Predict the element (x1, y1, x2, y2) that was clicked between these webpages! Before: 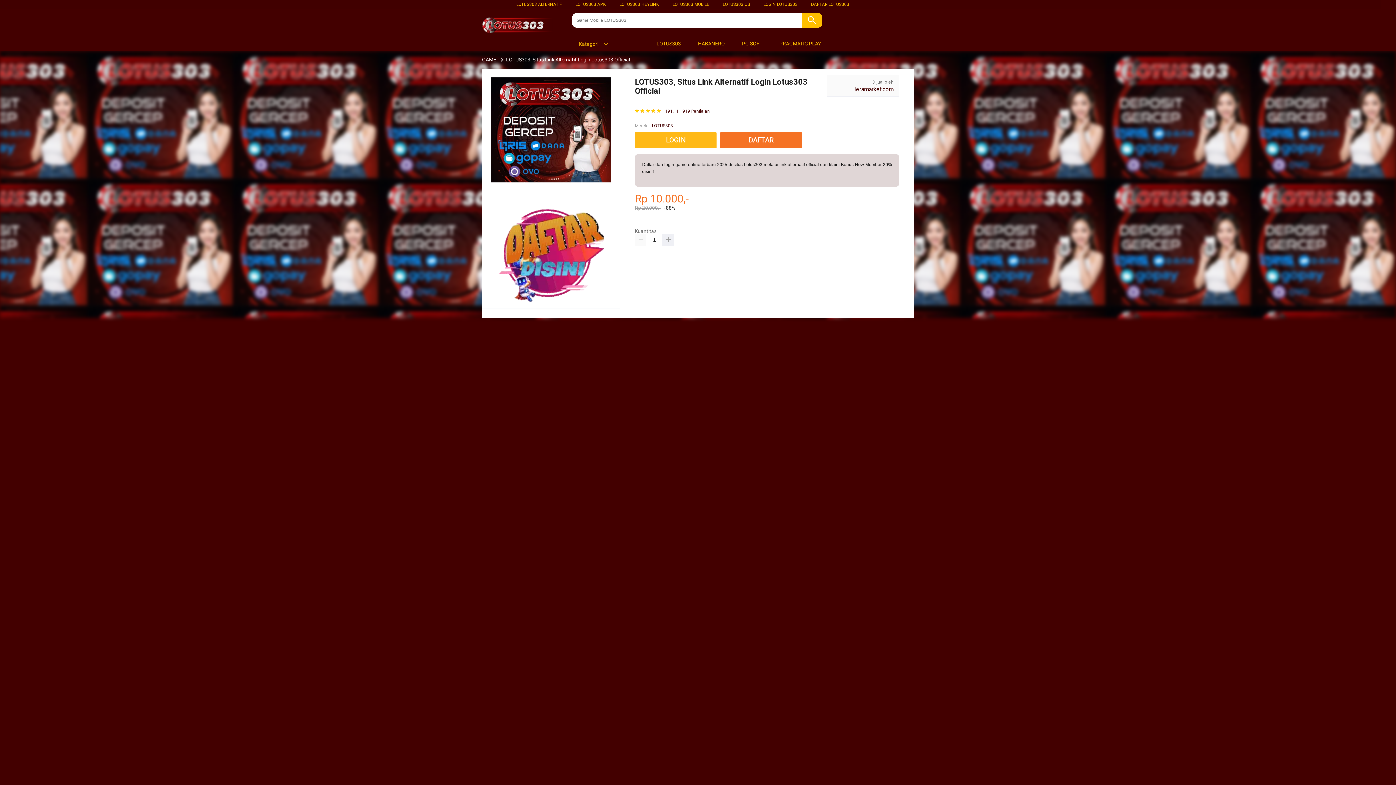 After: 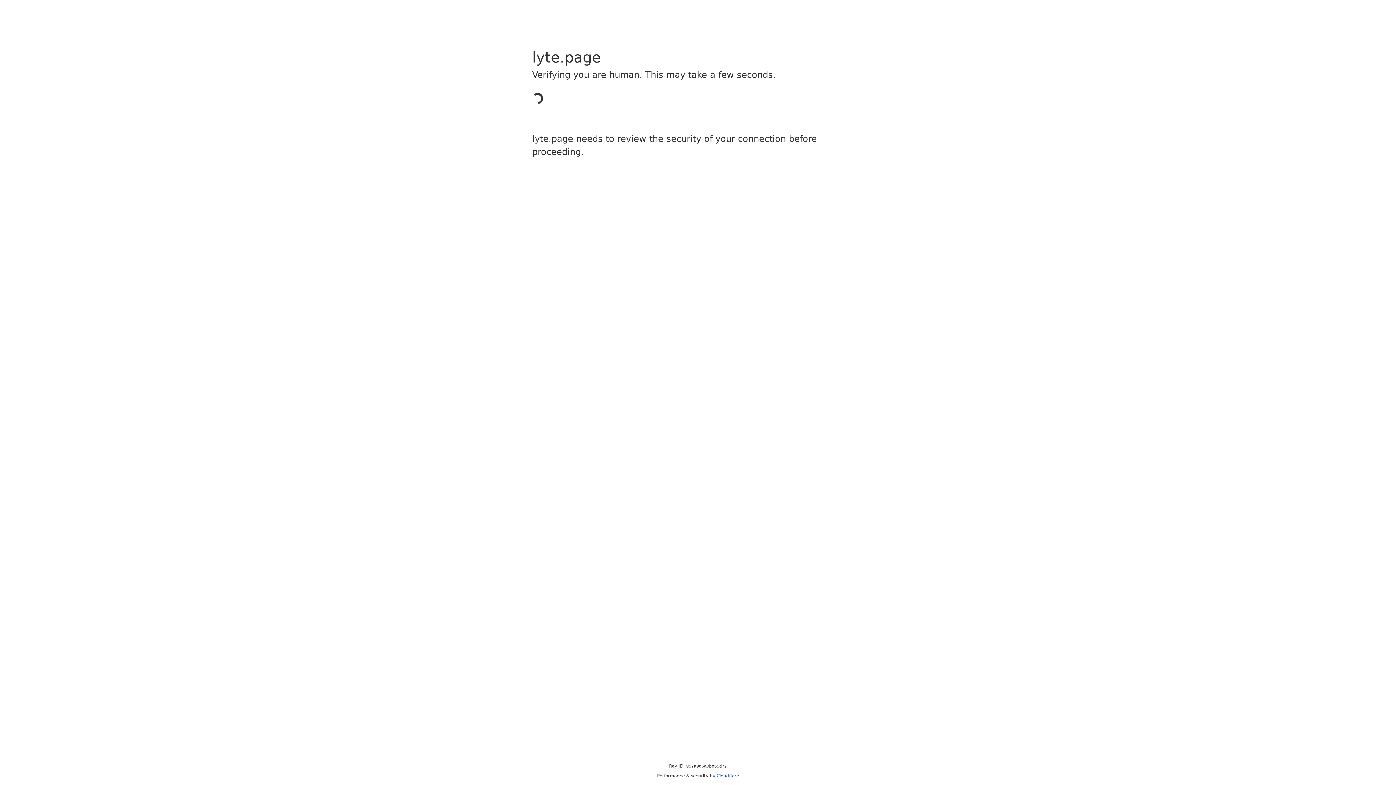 Action: bbox: (635, 132, 716, 148) label: LOGIN